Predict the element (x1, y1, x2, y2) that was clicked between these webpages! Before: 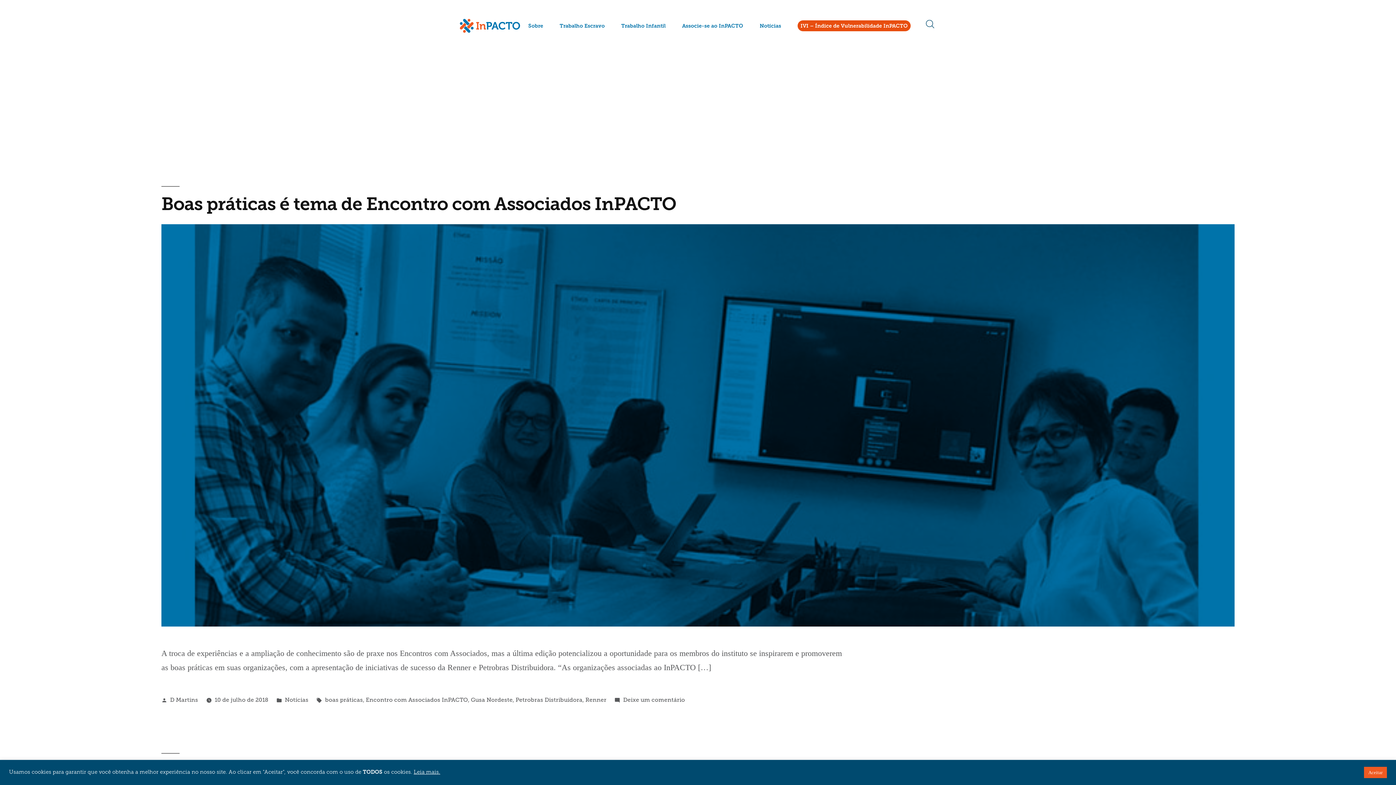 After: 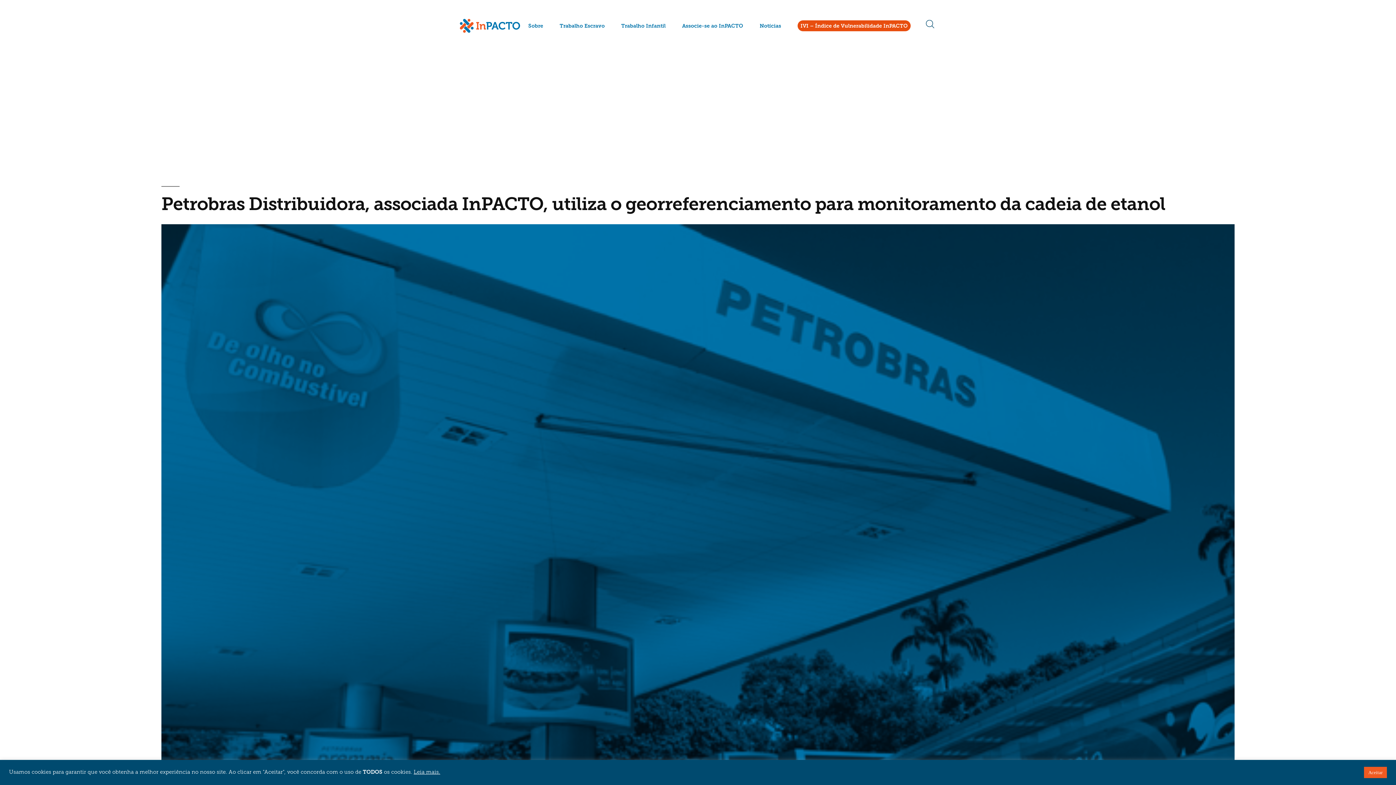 Action: label: Petrobras Distribuidora bbox: (515, 696, 582, 703)